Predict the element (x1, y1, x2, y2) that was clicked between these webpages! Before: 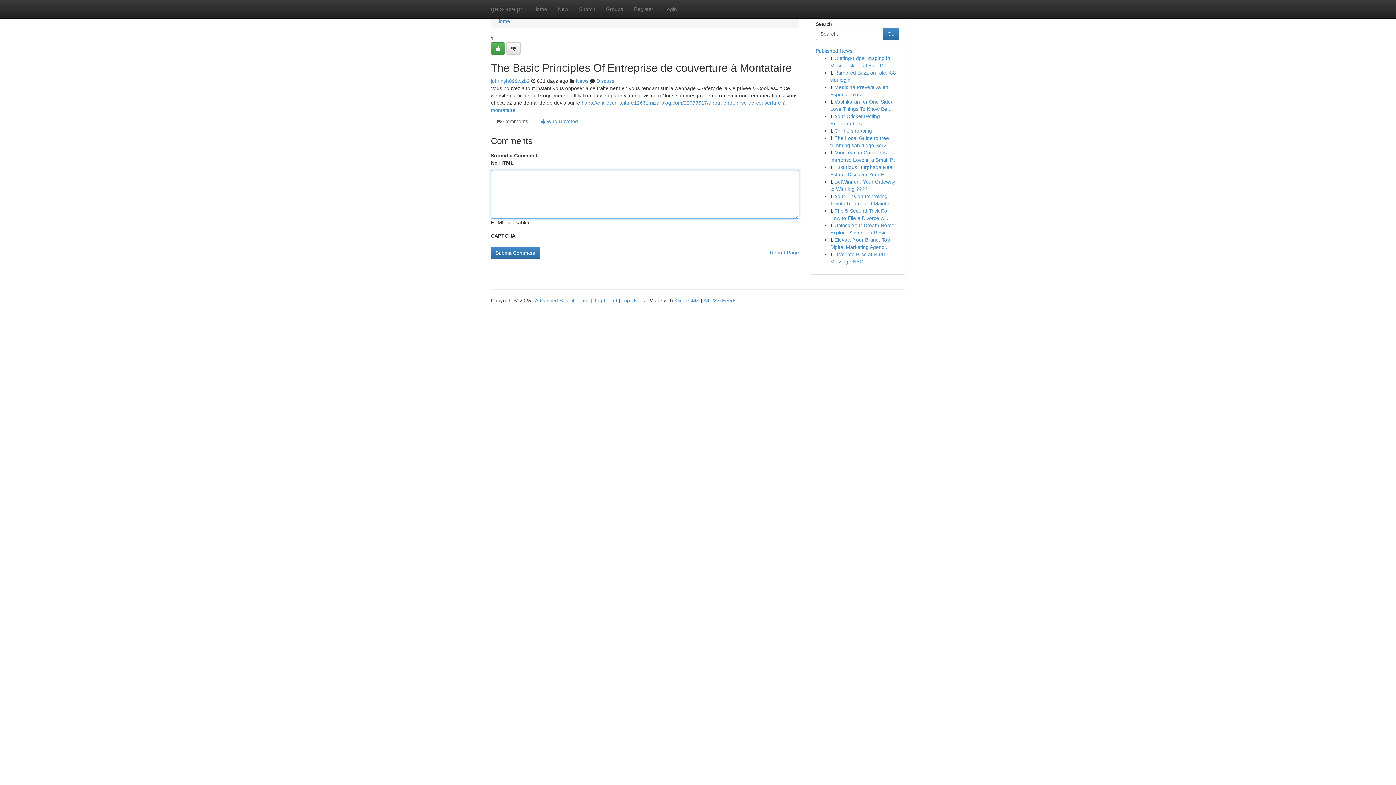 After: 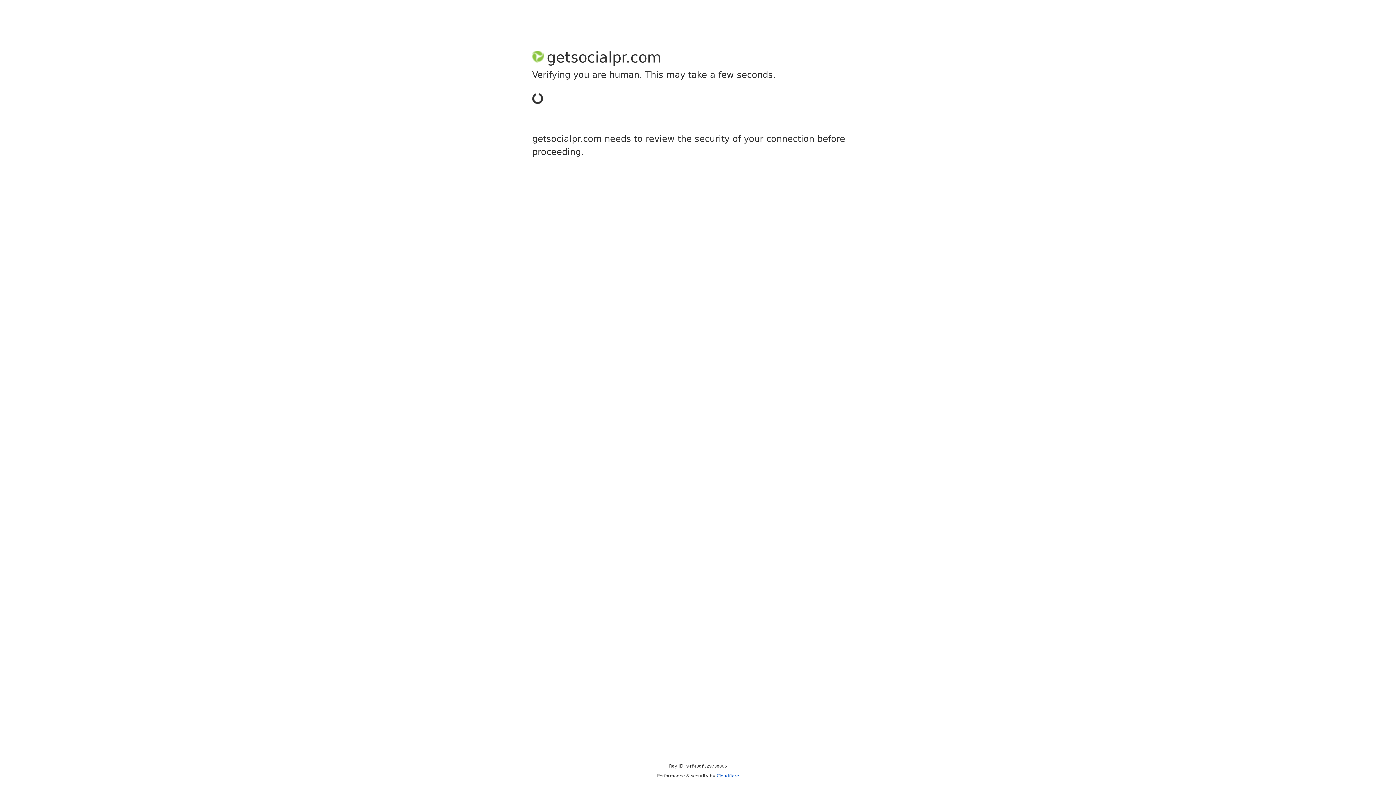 Action: label: Submit bbox: (573, 0, 600, 18)